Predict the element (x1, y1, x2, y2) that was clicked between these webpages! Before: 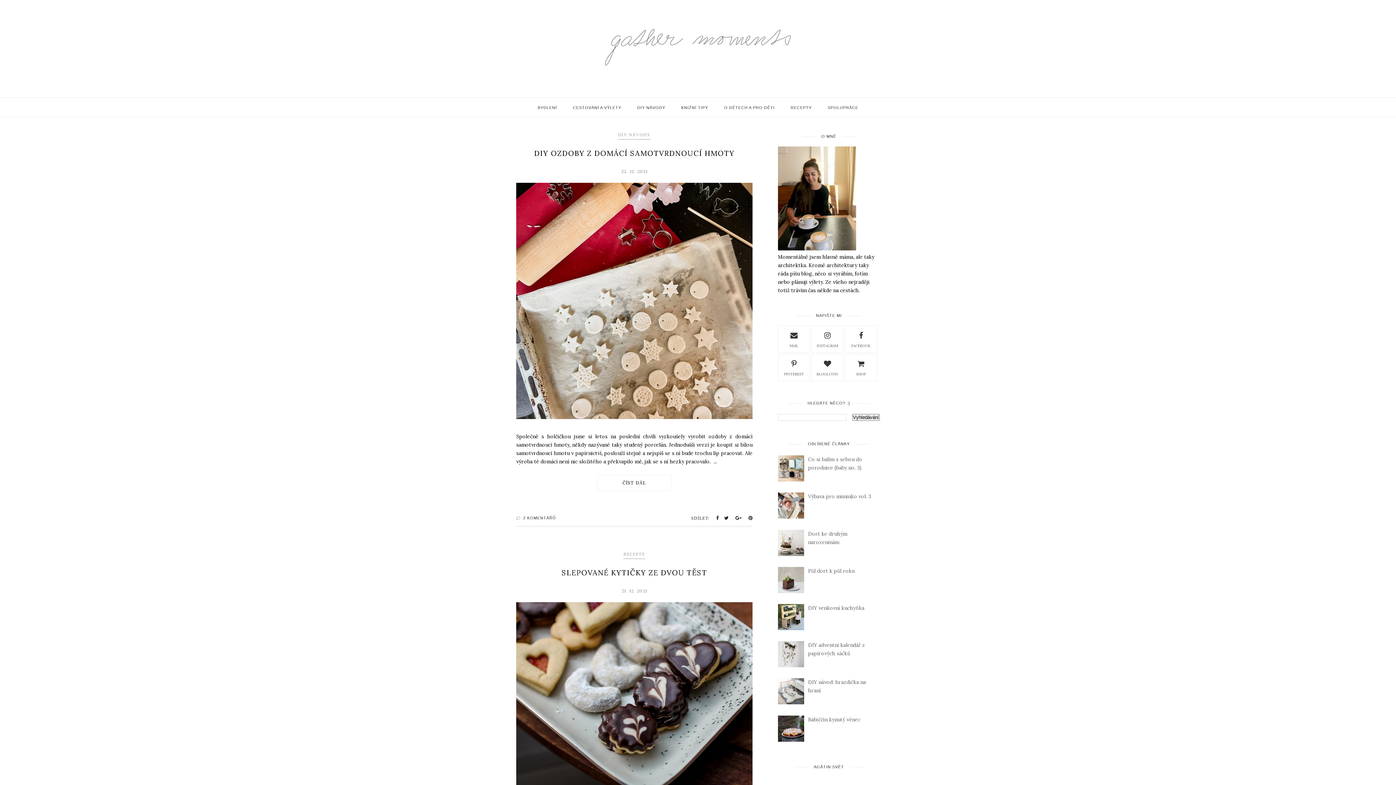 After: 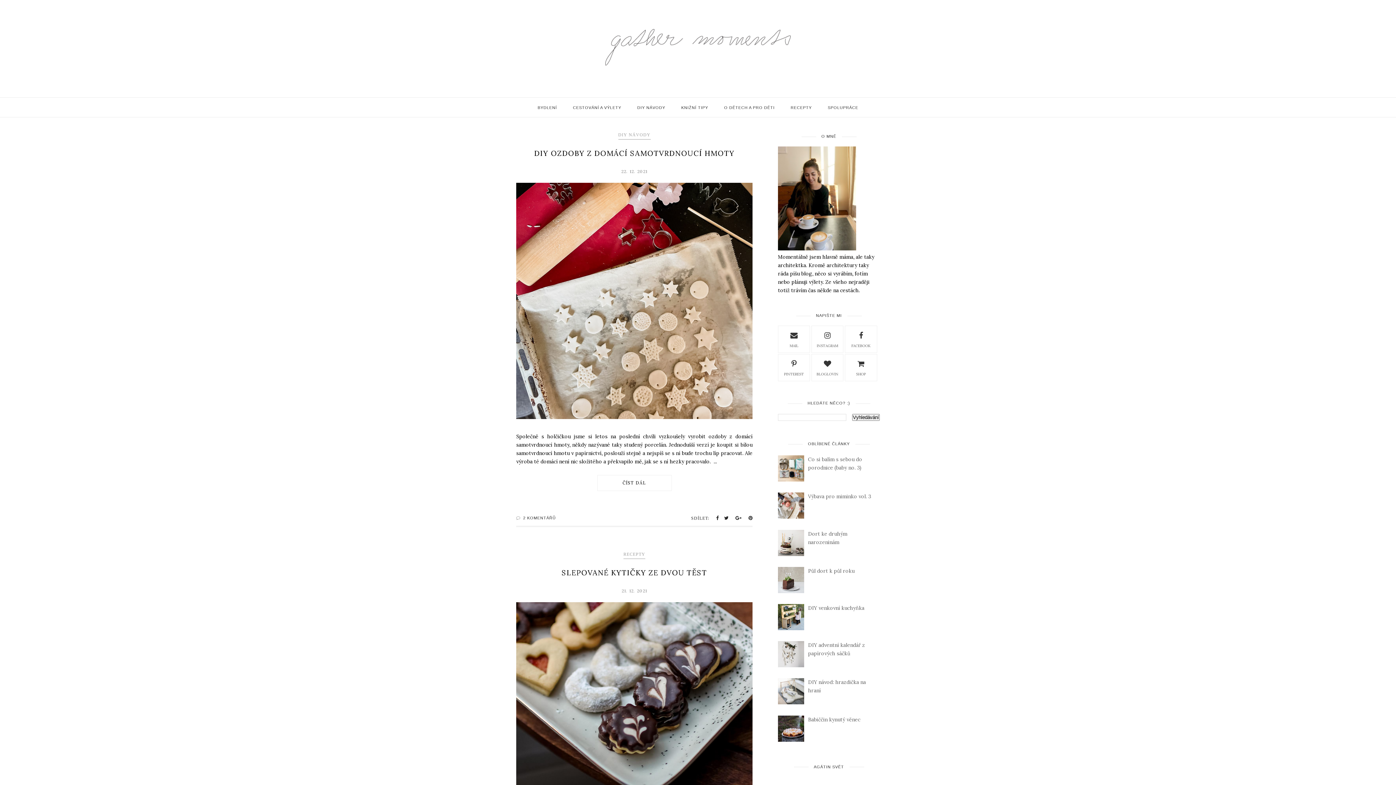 Action: bbox: (778, 588, 806, 594)